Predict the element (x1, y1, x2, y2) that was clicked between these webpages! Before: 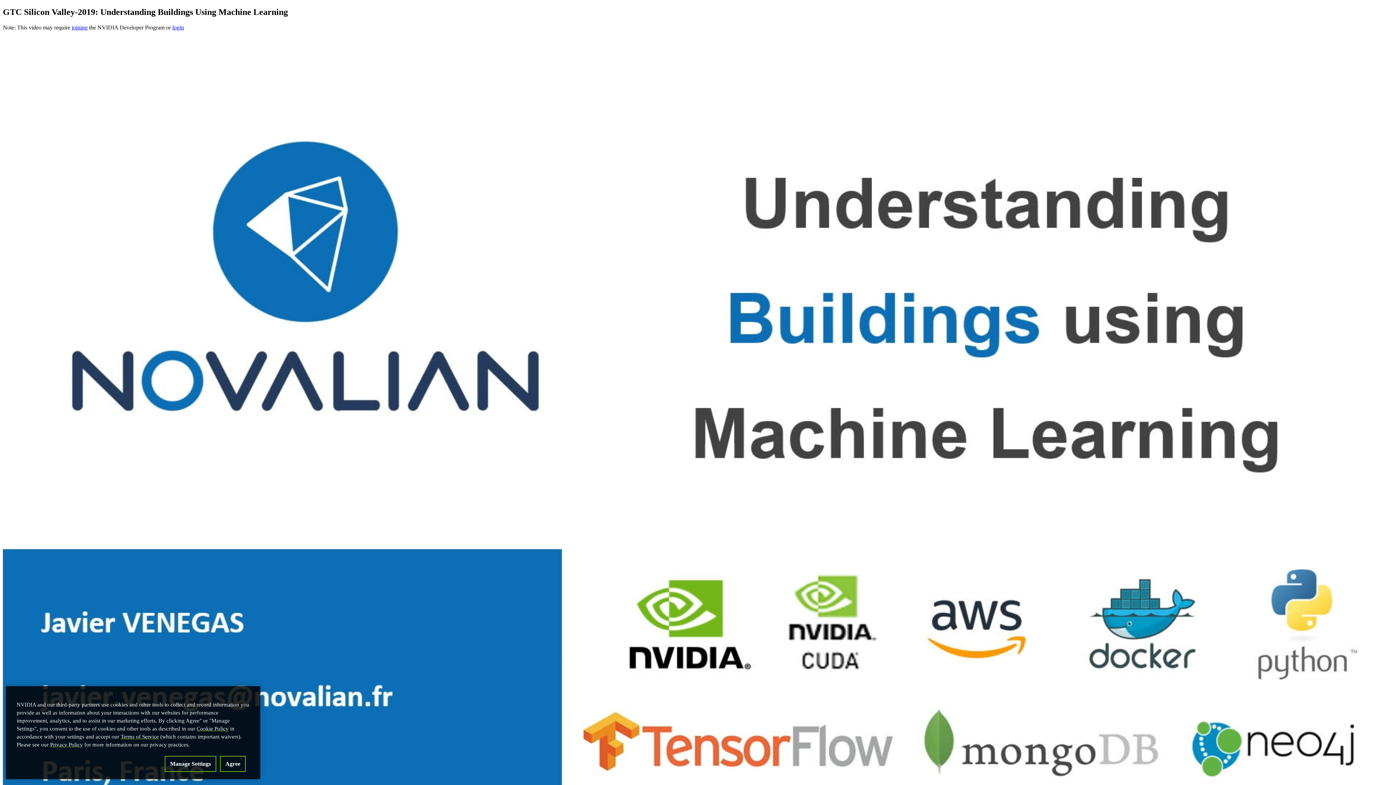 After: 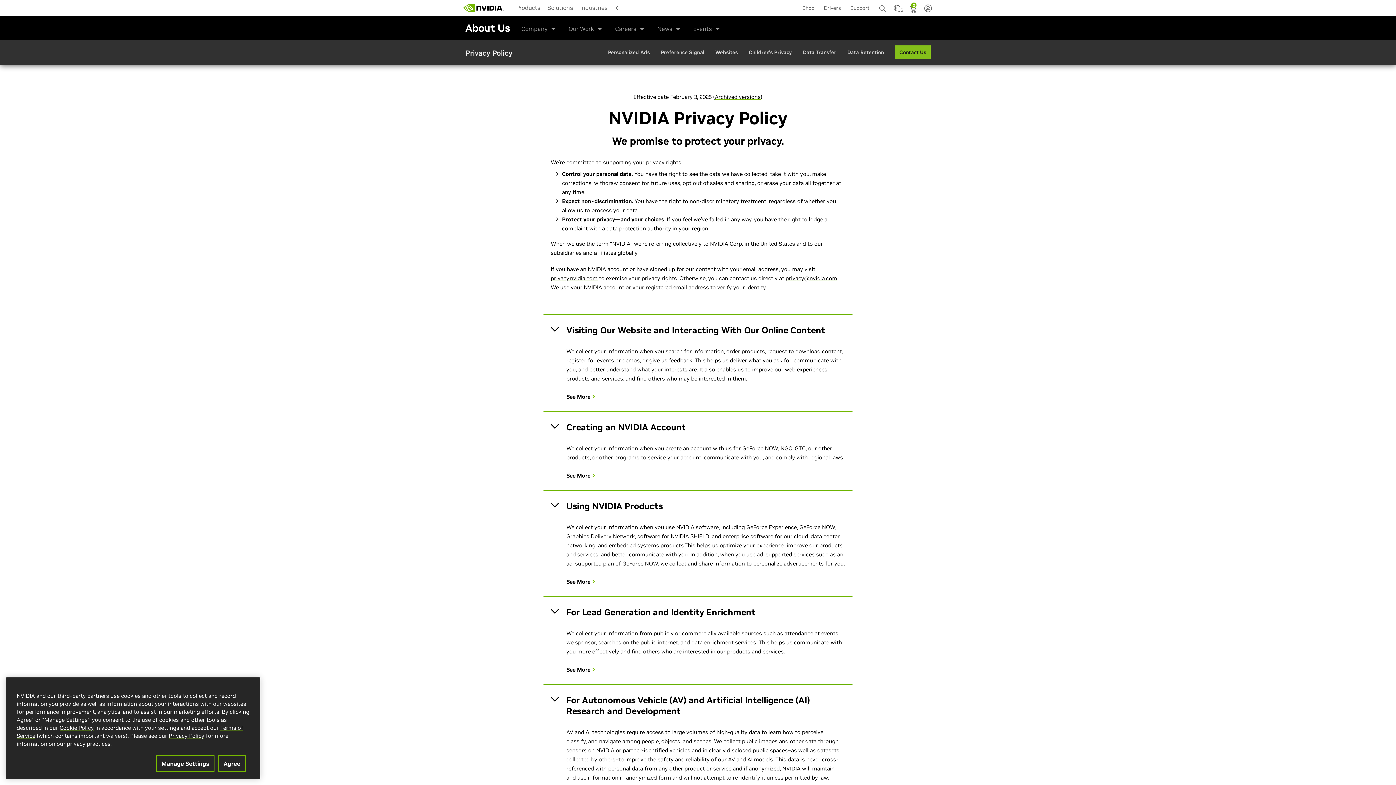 Action: bbox: (50, 742, 82, 748) label: Privacy Policy